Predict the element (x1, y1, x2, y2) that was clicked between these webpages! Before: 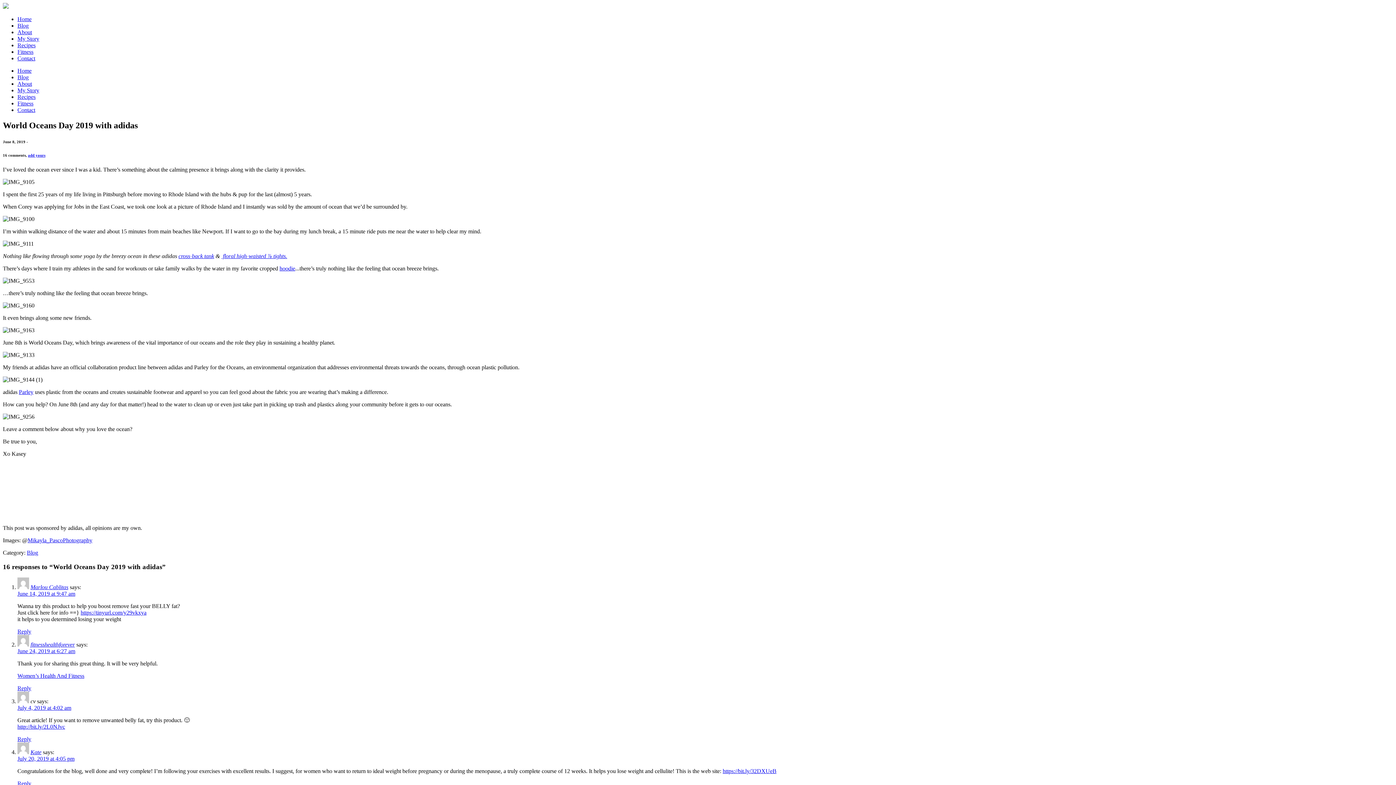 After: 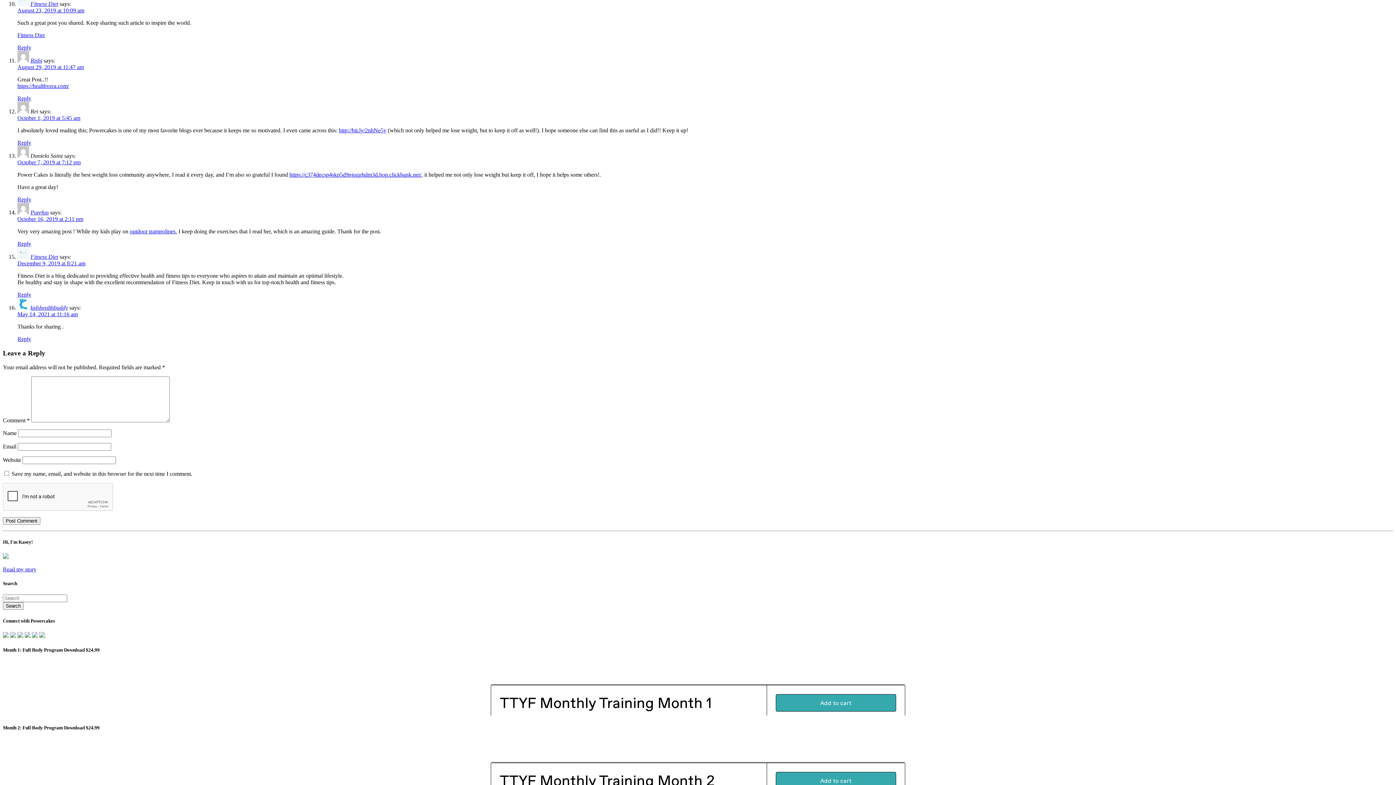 Action: bbox: (17, 736, 31, 742) label: Reply to cv